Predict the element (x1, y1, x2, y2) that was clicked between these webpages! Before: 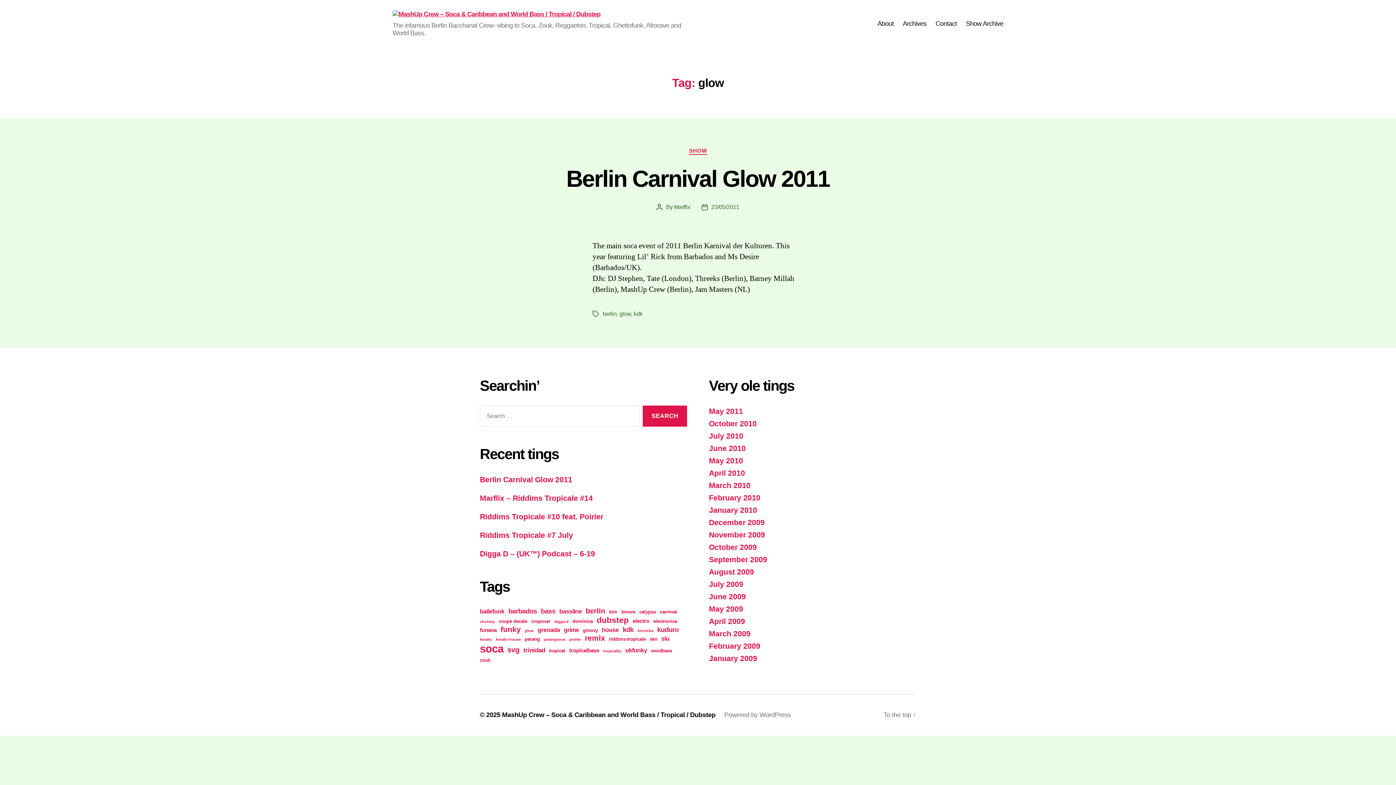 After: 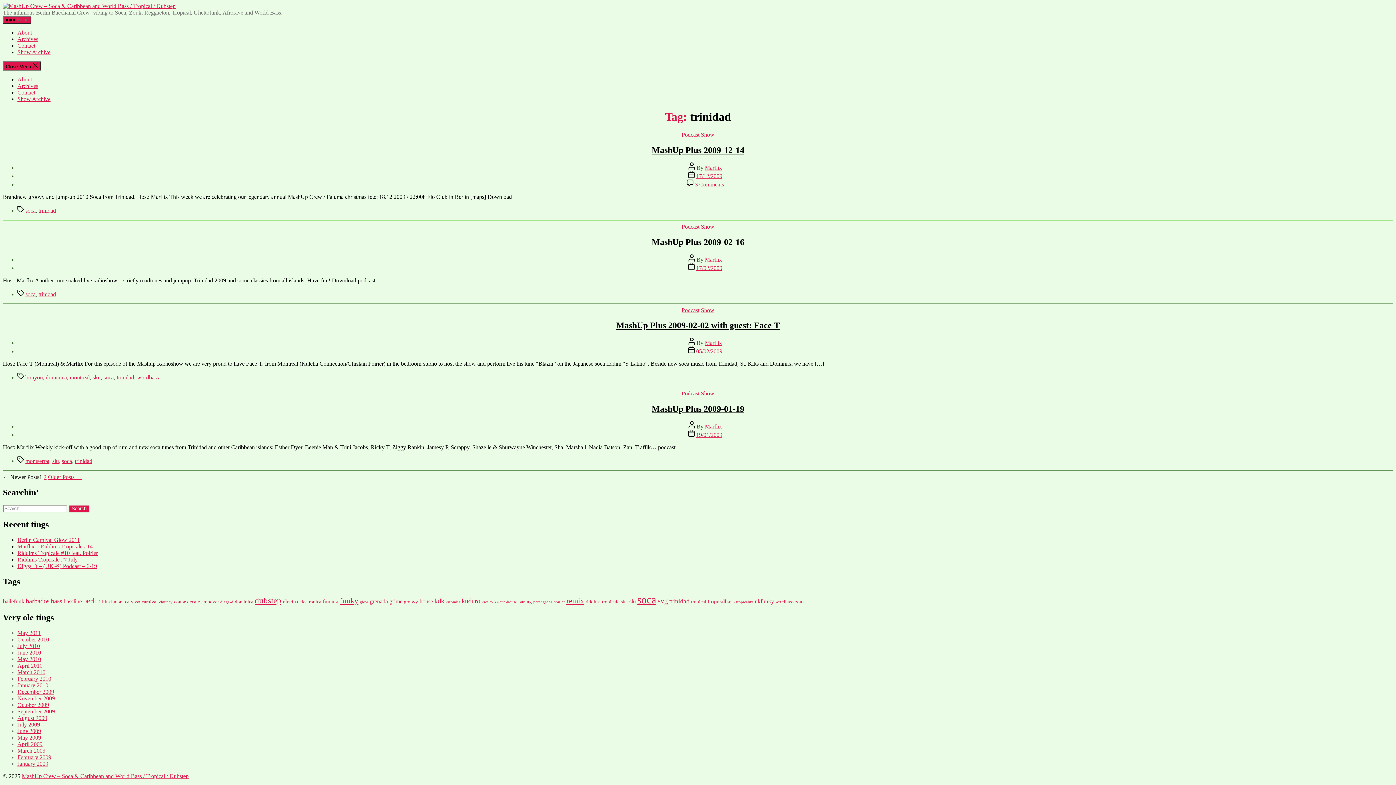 Action: label: trinidad (5 items) bbox: (523, 646, 545, 654)